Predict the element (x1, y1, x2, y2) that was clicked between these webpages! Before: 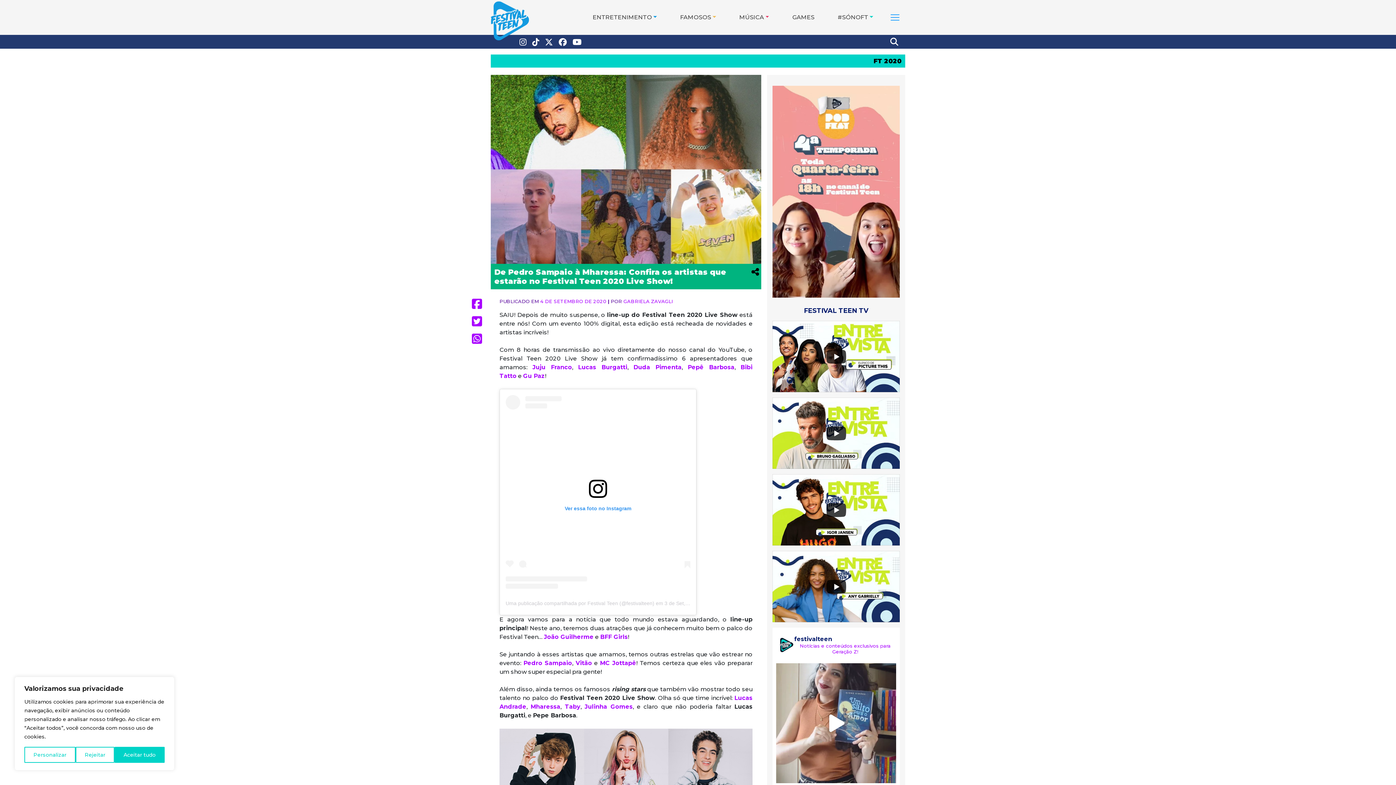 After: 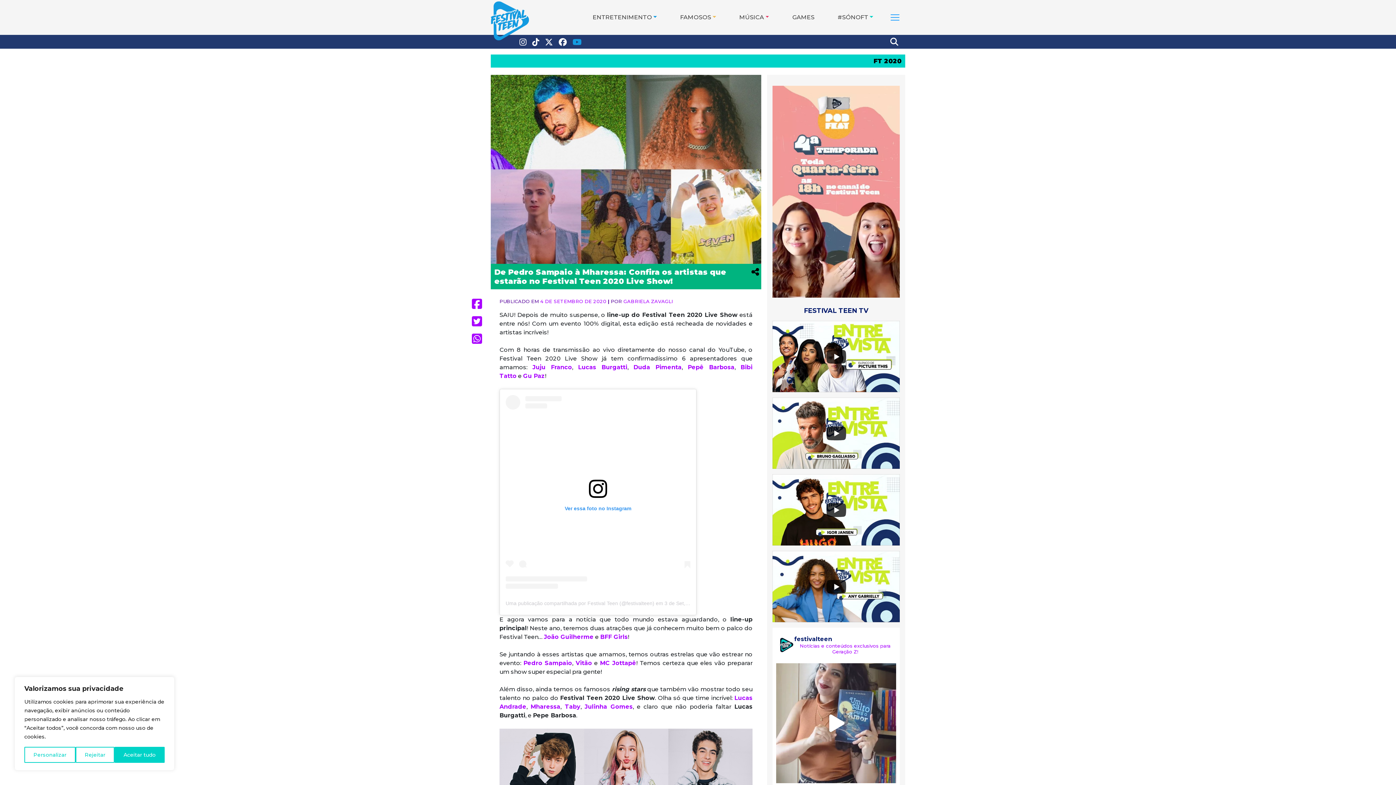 Action: bbox: (572, 37, 581, 47)